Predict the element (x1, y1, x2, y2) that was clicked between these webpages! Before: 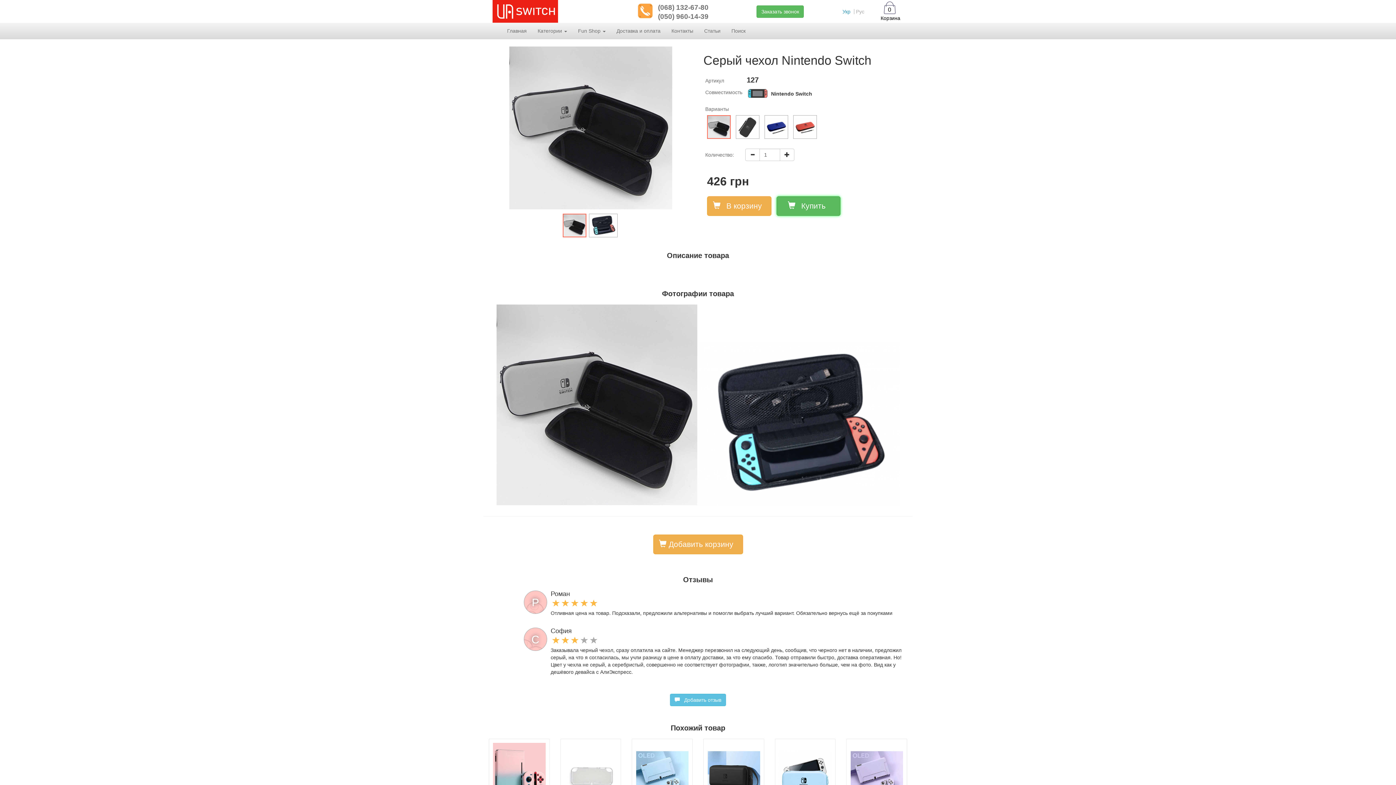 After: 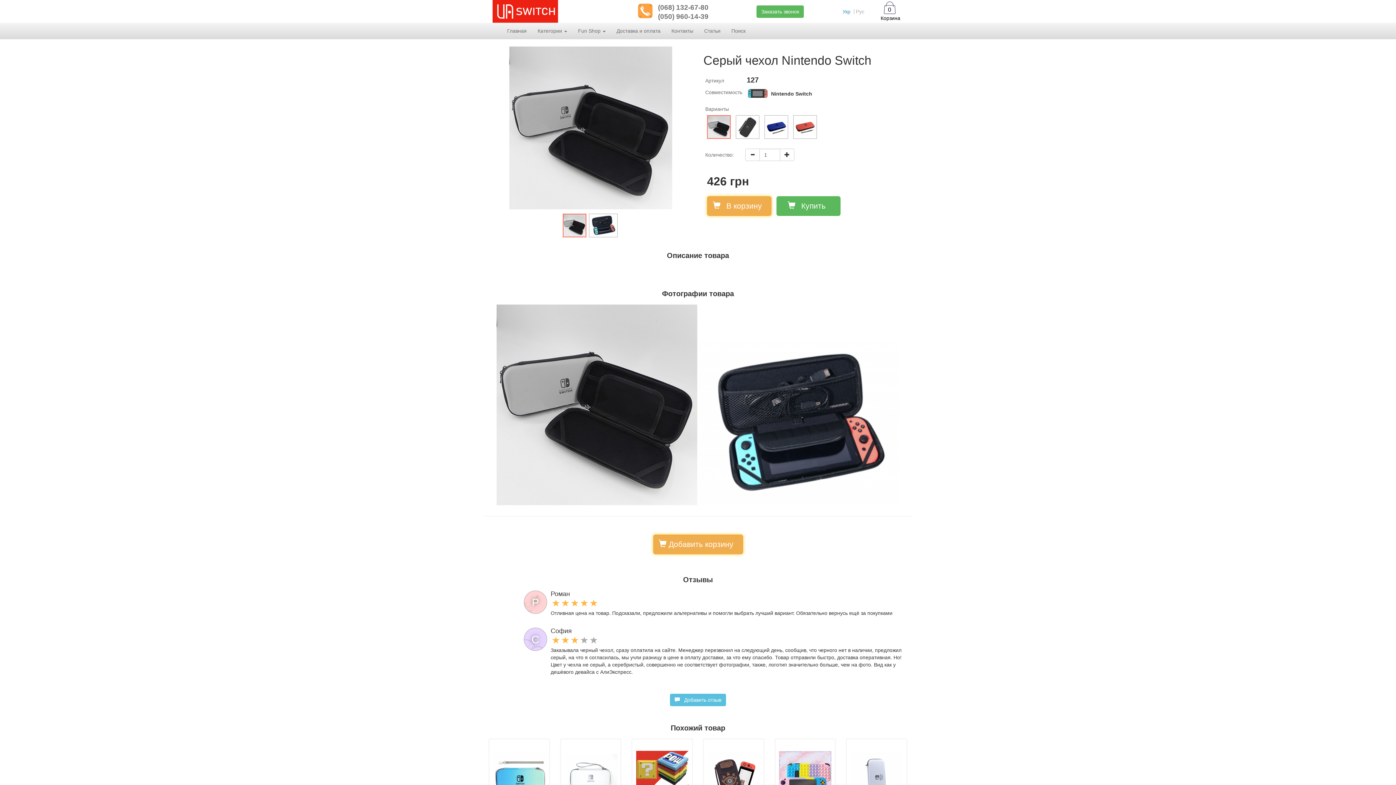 Action: bbox: (854, 9, 864, 14) label: Рус